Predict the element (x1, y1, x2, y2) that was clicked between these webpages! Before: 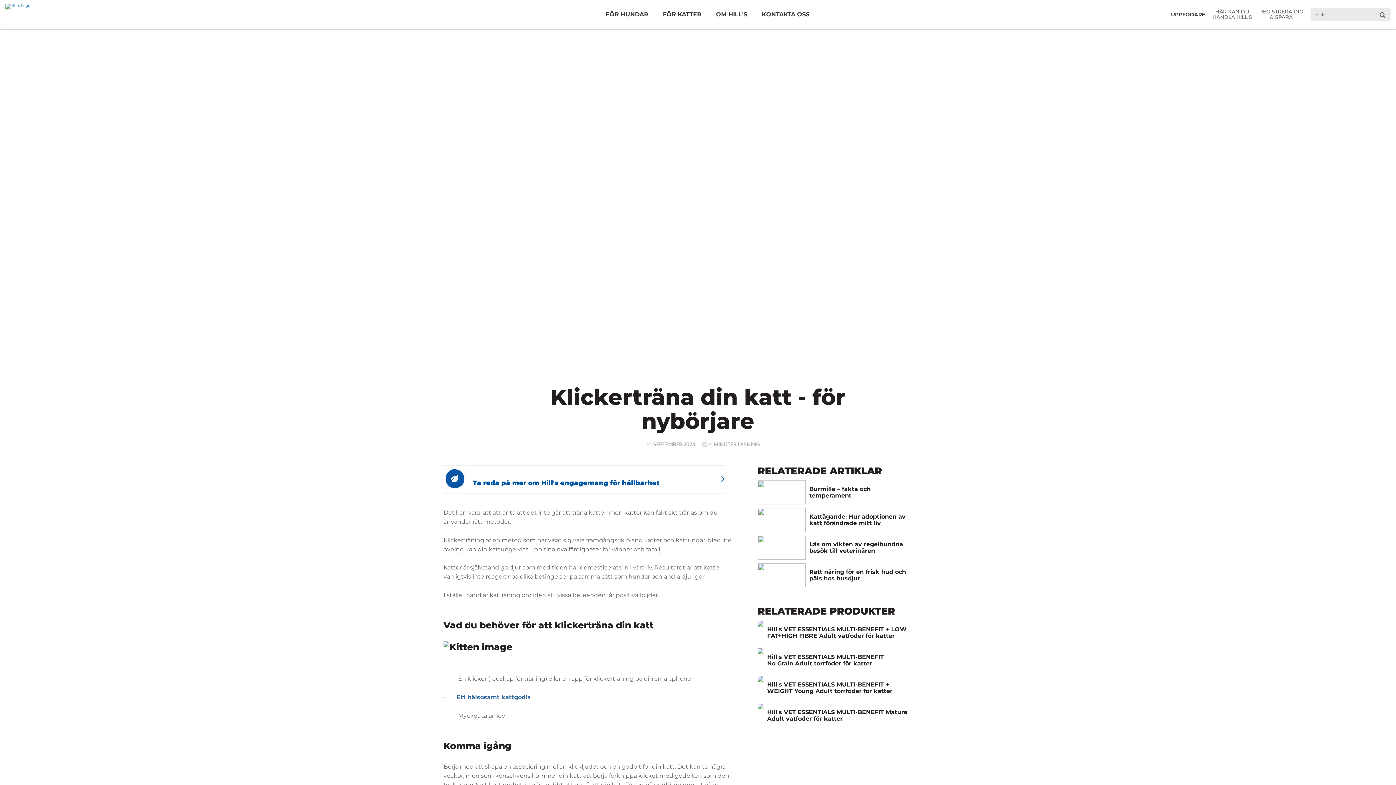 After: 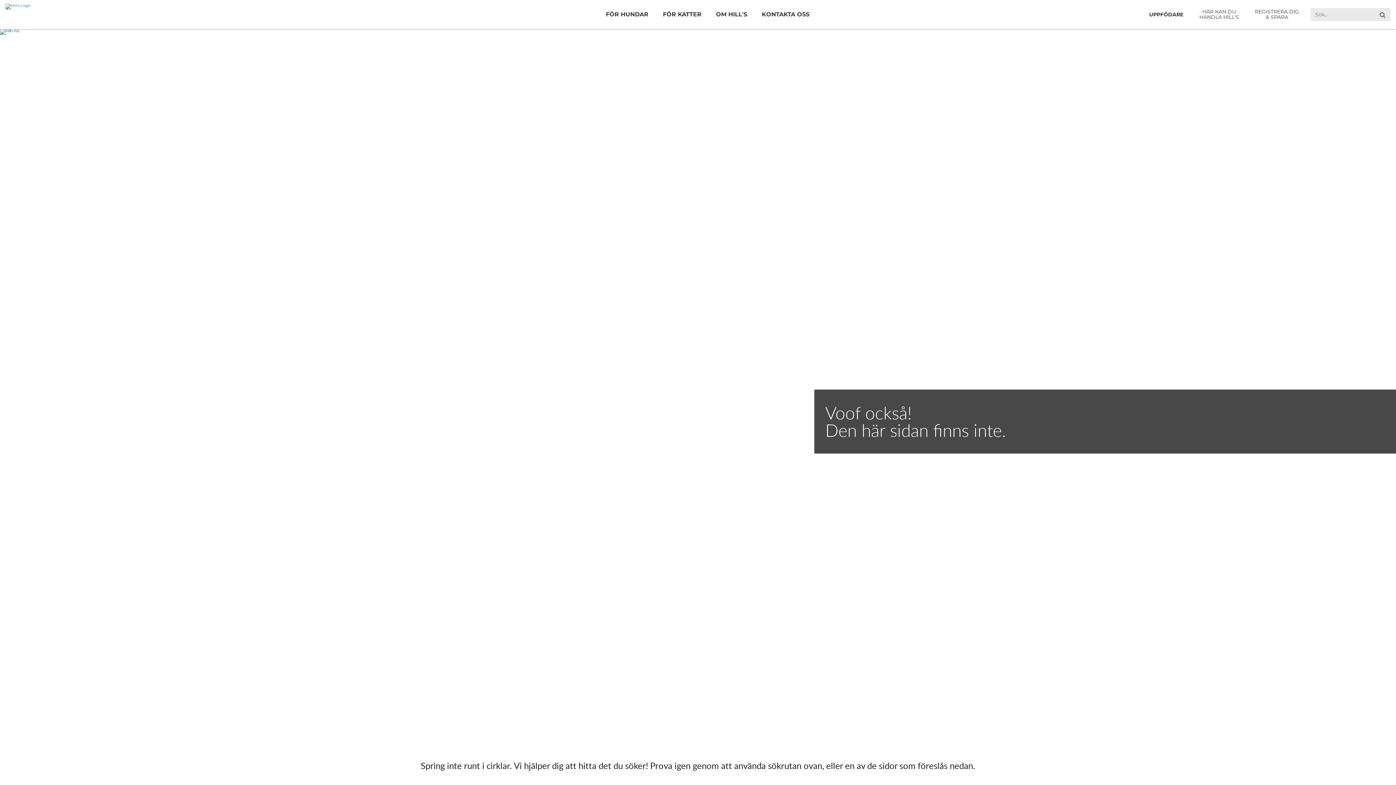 Action: label: REGISTRERA DIG
& SPARA bbox: (1256, 5, 1307, 23)